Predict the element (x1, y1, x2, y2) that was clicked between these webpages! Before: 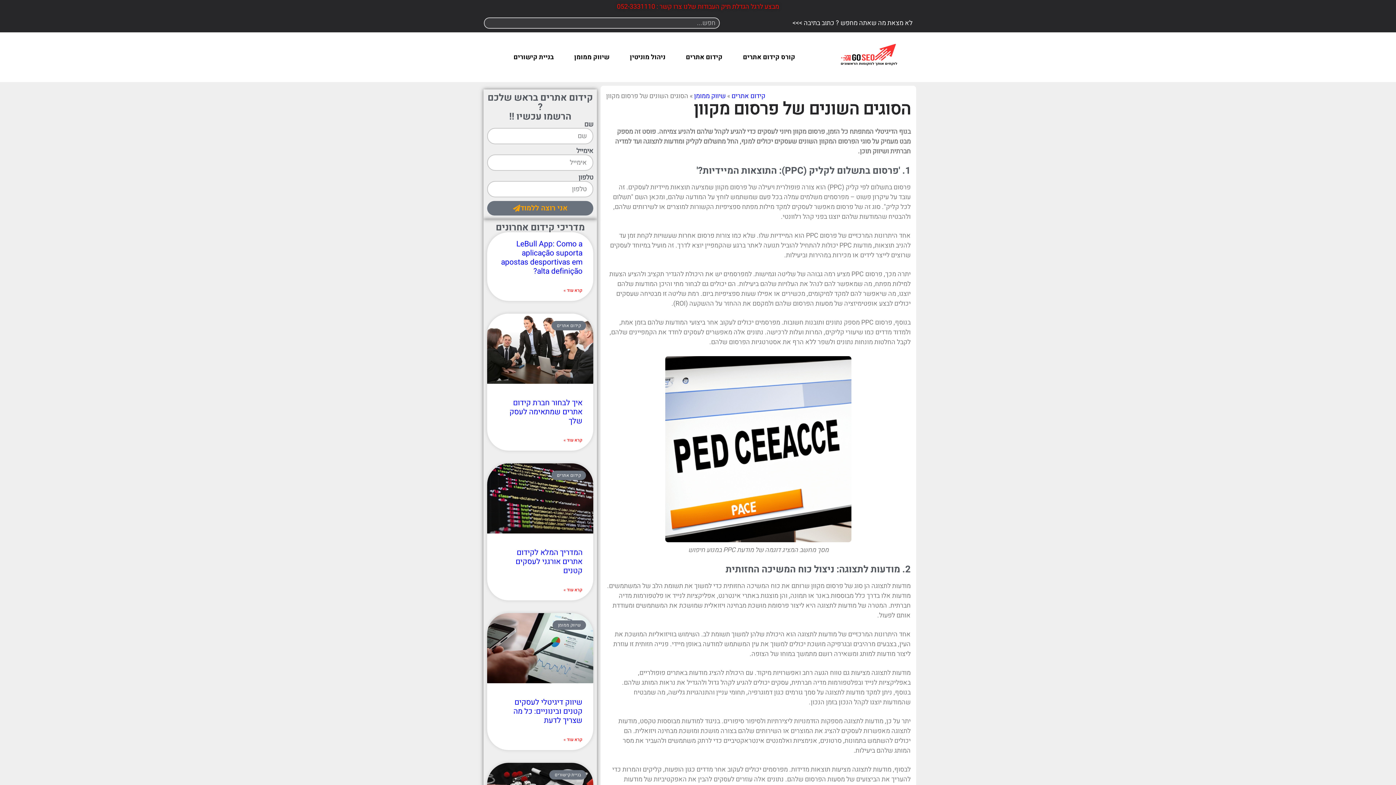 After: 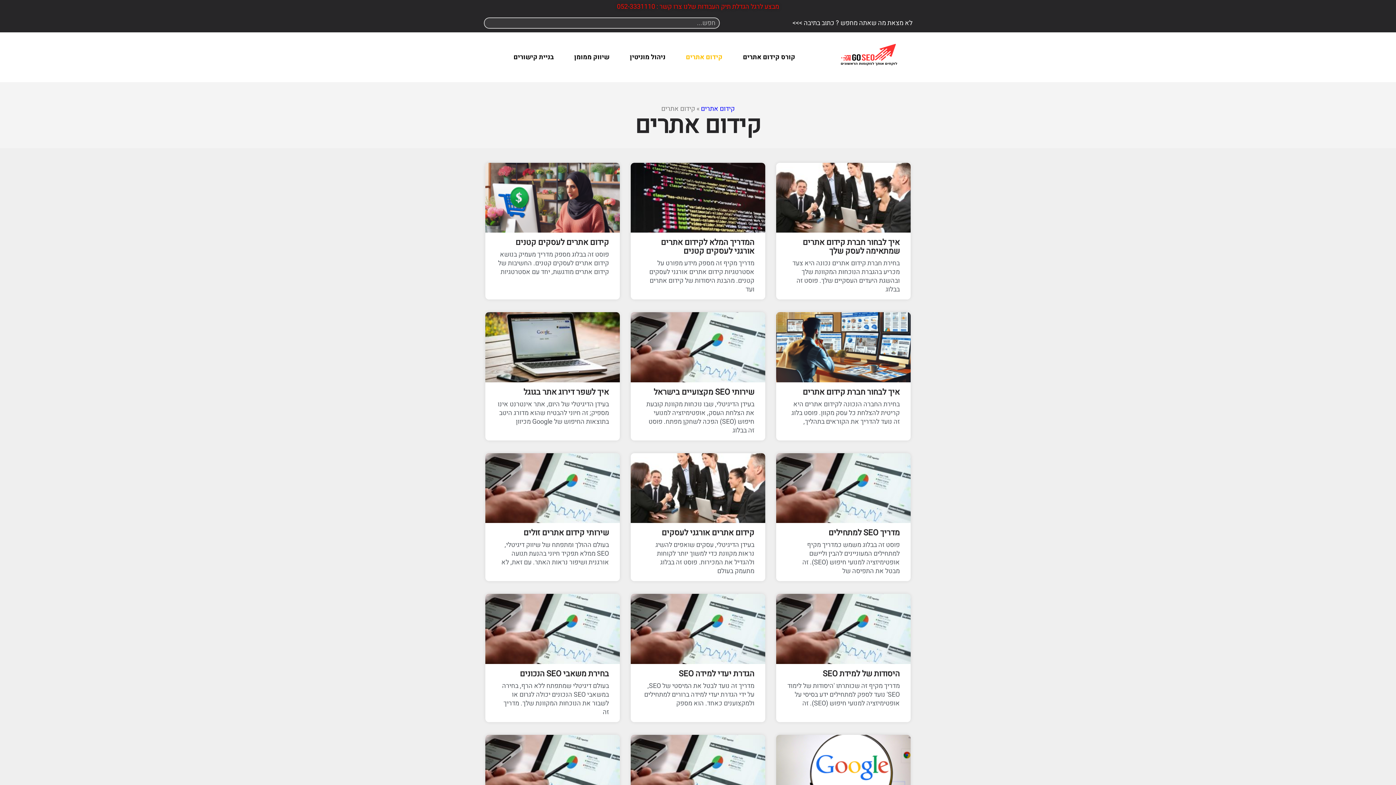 Action: label: קידום אתרים bbox: (675, 51, 732, 63)